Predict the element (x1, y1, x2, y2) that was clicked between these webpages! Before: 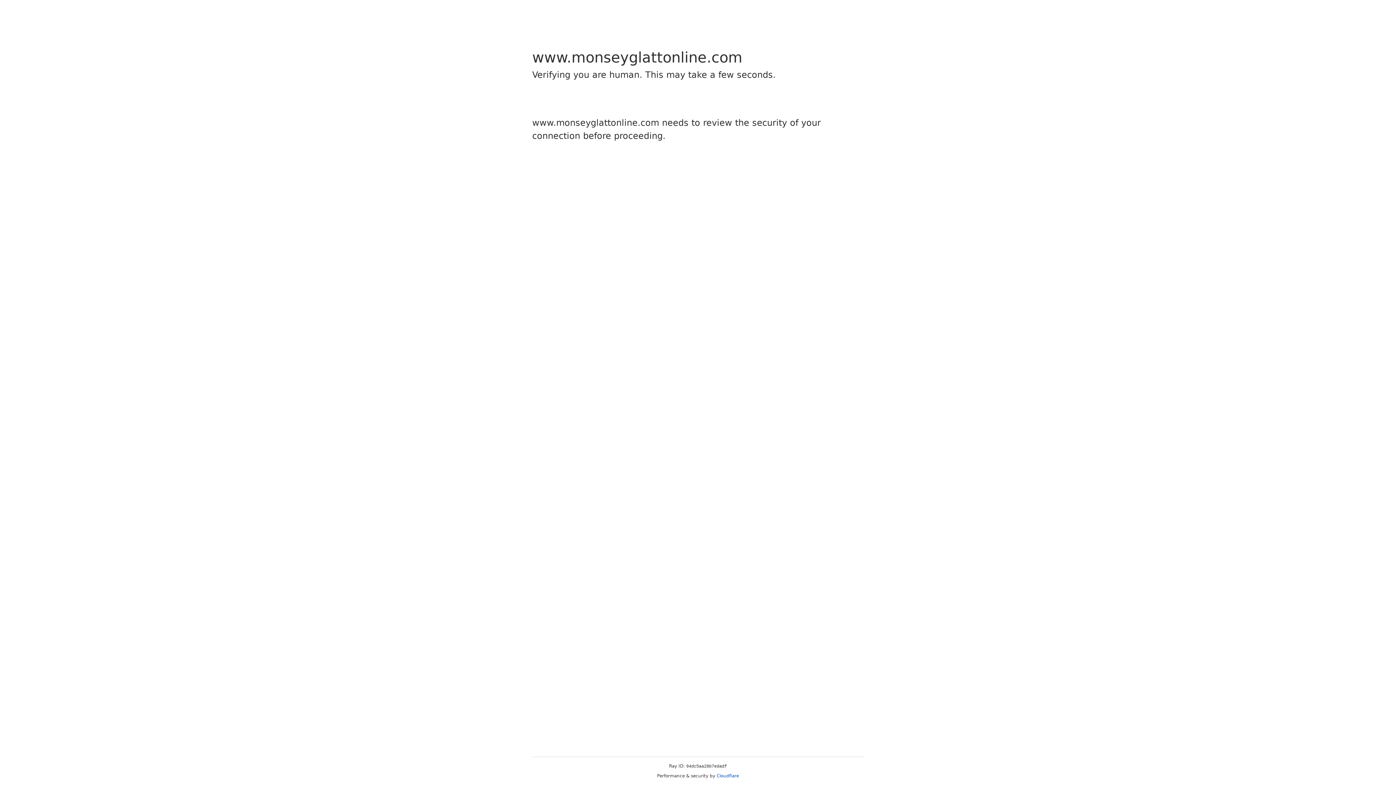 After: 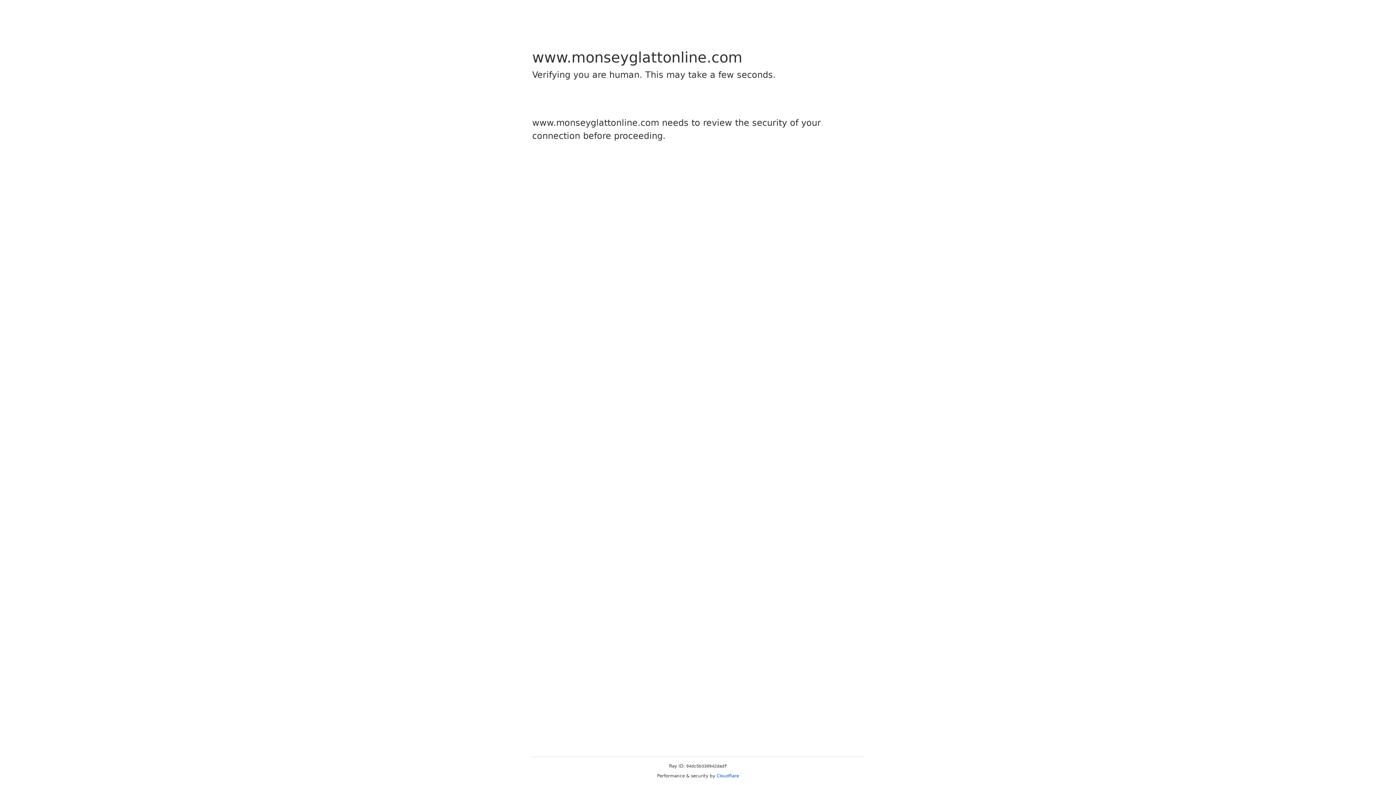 Action: bbox: (716, 773, 739, 778) label: Cloudflare